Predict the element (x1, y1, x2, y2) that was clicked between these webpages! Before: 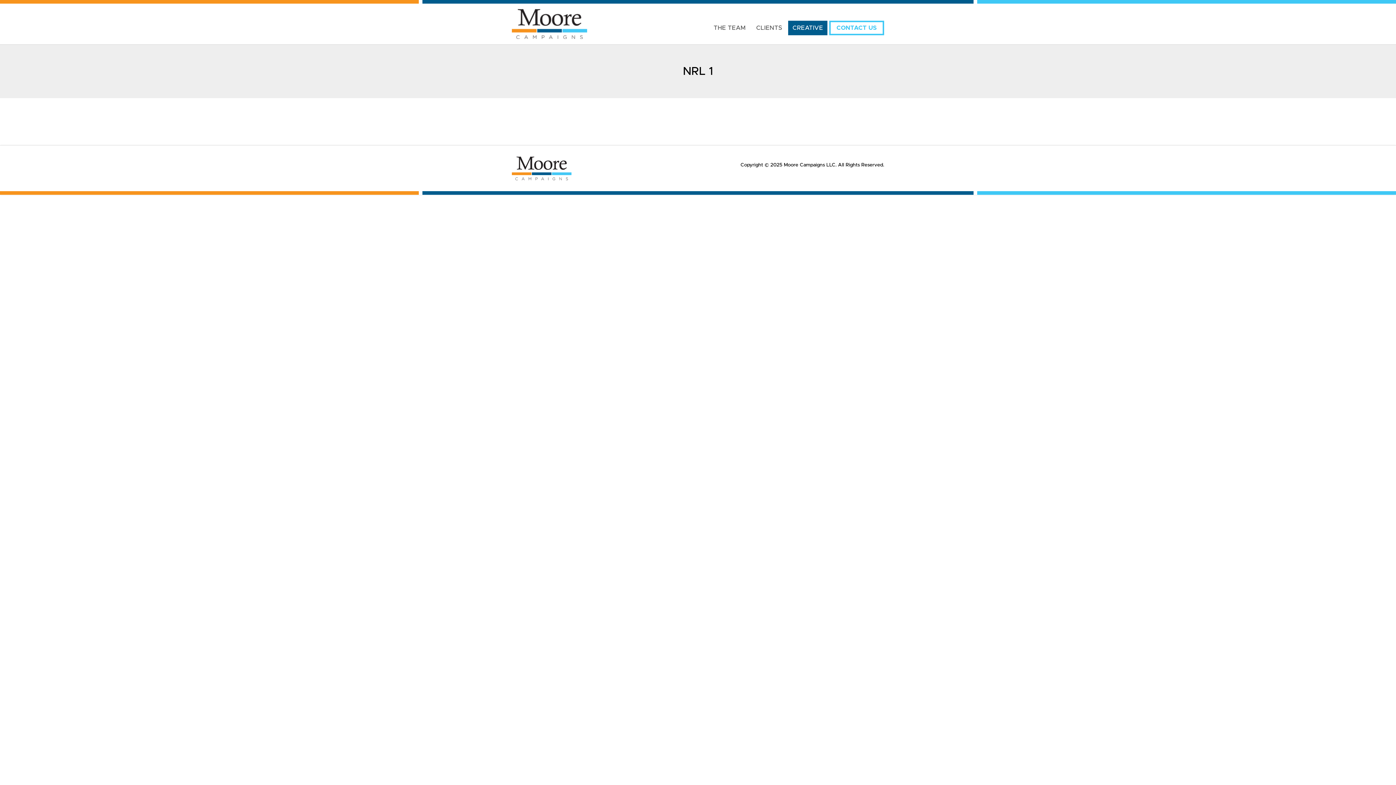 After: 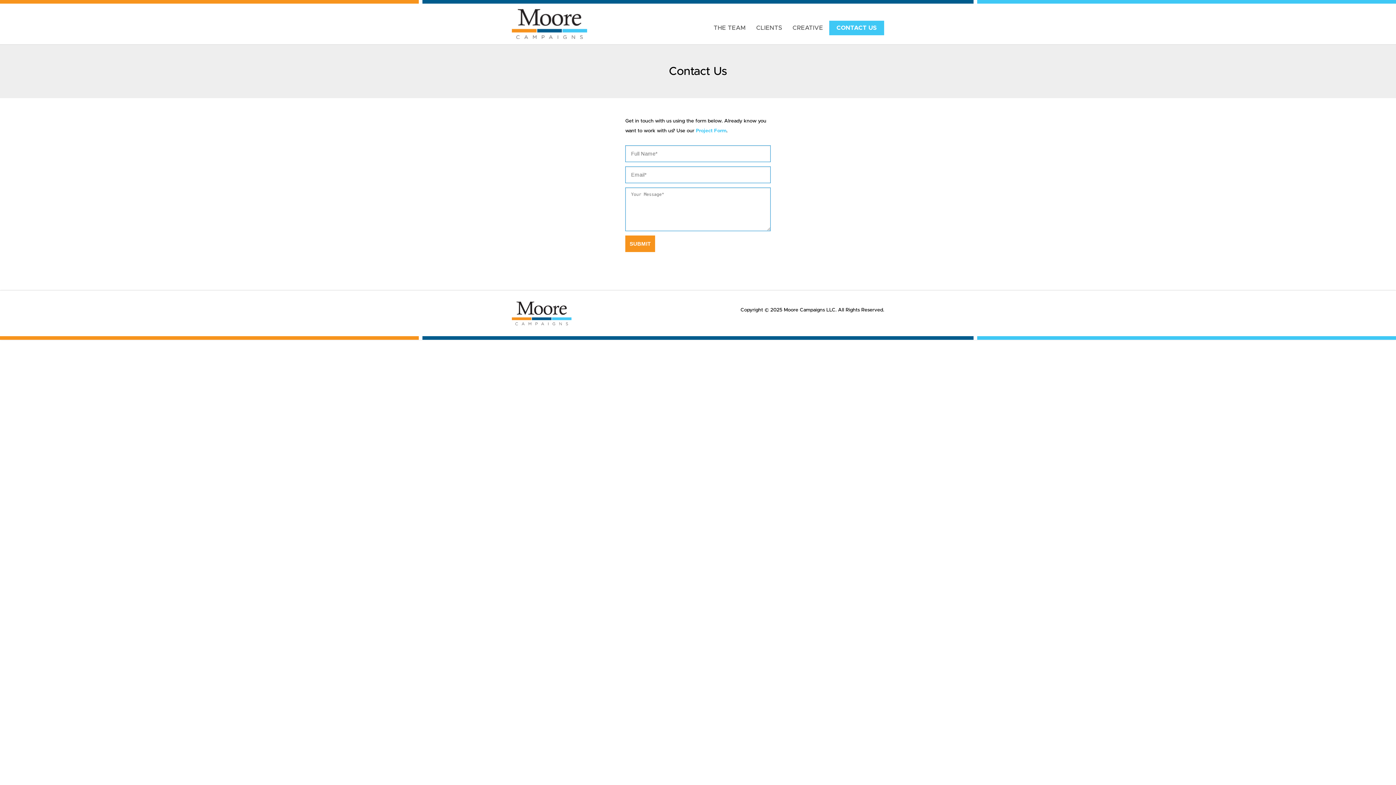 Action: label: CONTACT US bbox: (829, 20, 884, 35)